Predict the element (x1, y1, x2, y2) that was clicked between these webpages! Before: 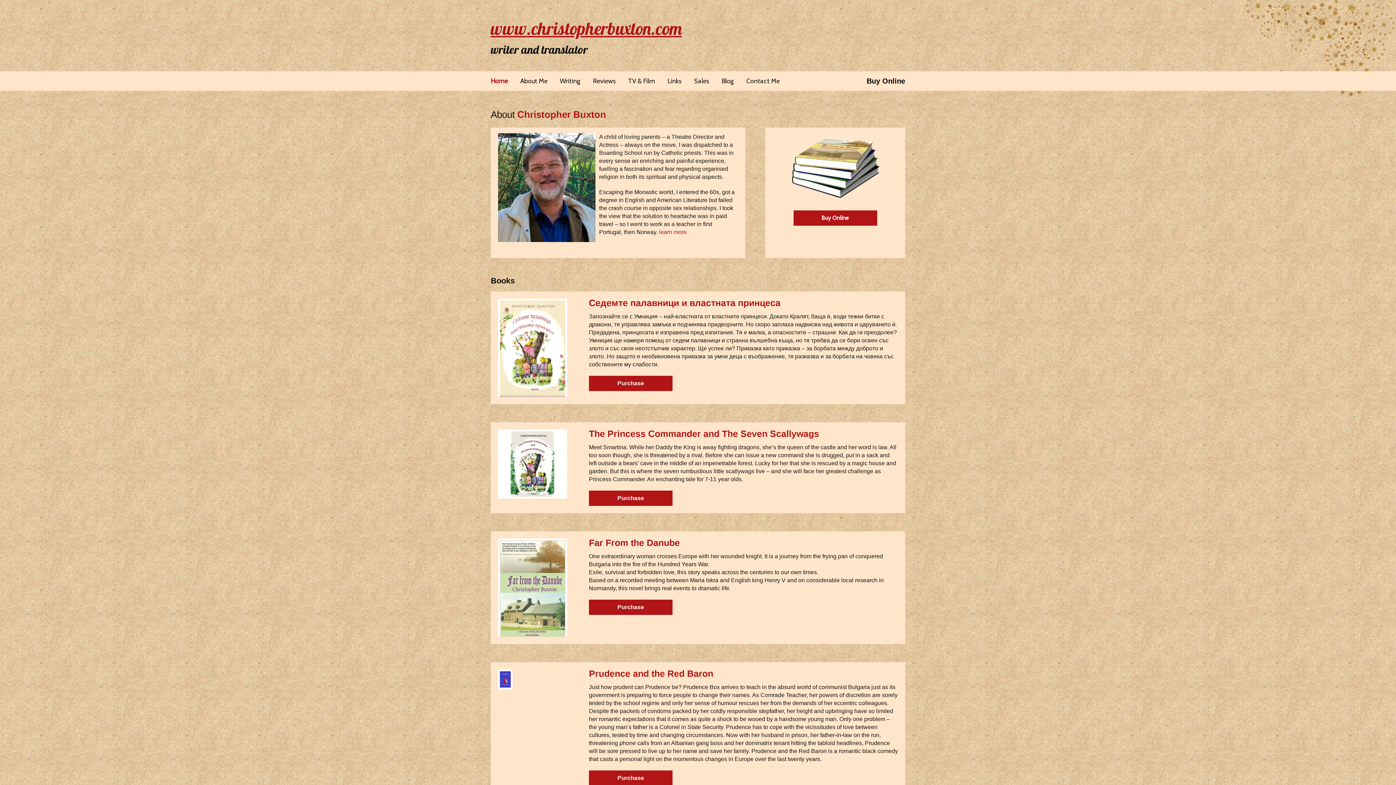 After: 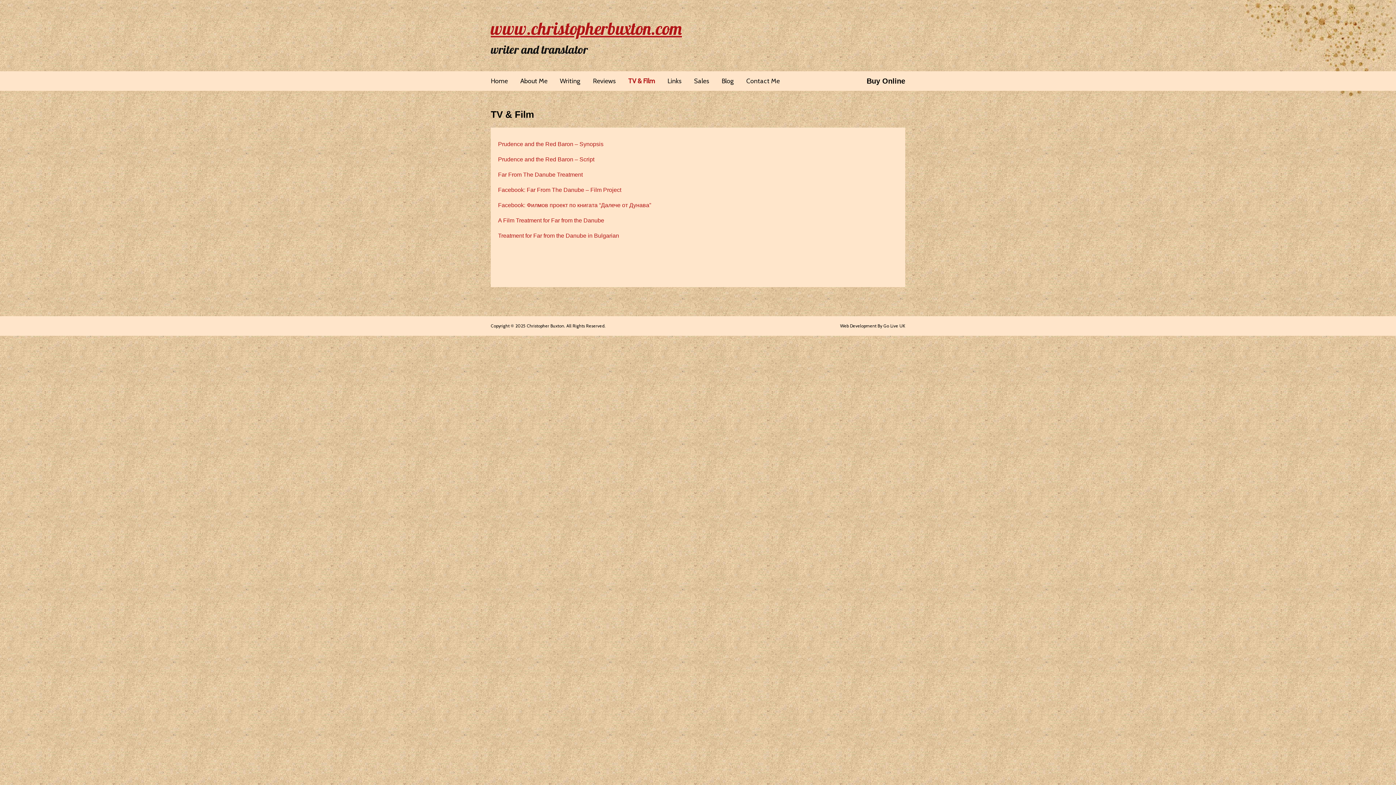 Action: label: TV & Film bbox: (622, 71, 661, 90)